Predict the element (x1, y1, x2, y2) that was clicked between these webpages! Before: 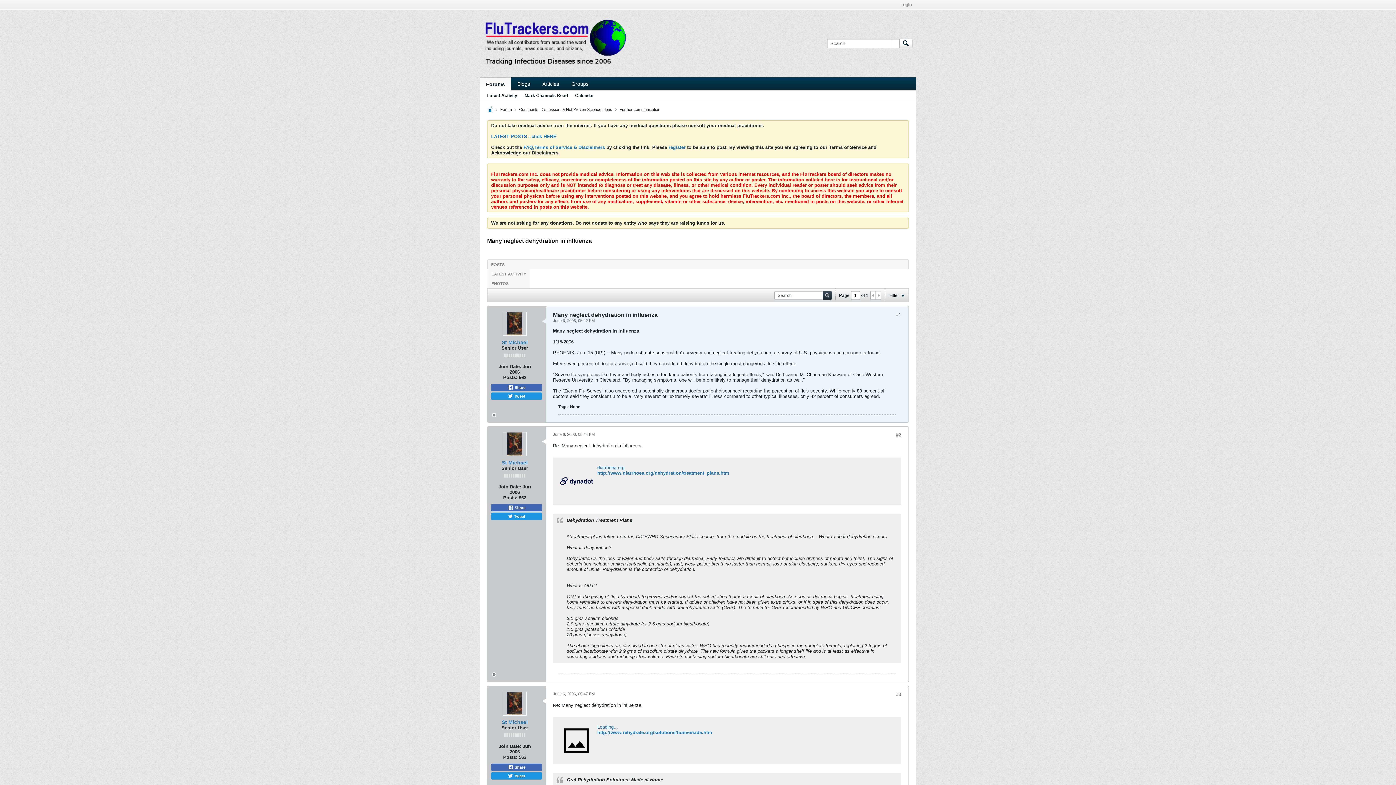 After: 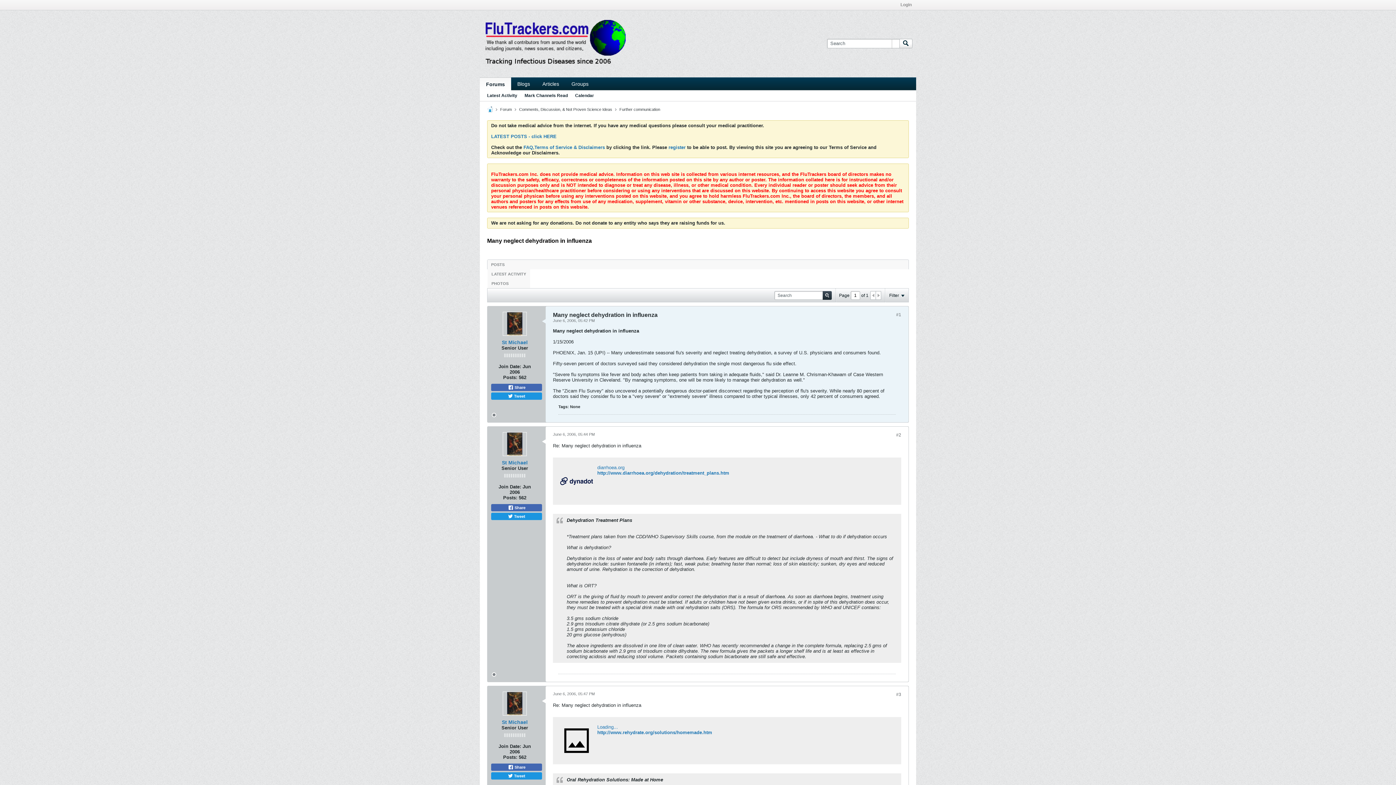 Action: bbox: (870, 291, 876, 299)